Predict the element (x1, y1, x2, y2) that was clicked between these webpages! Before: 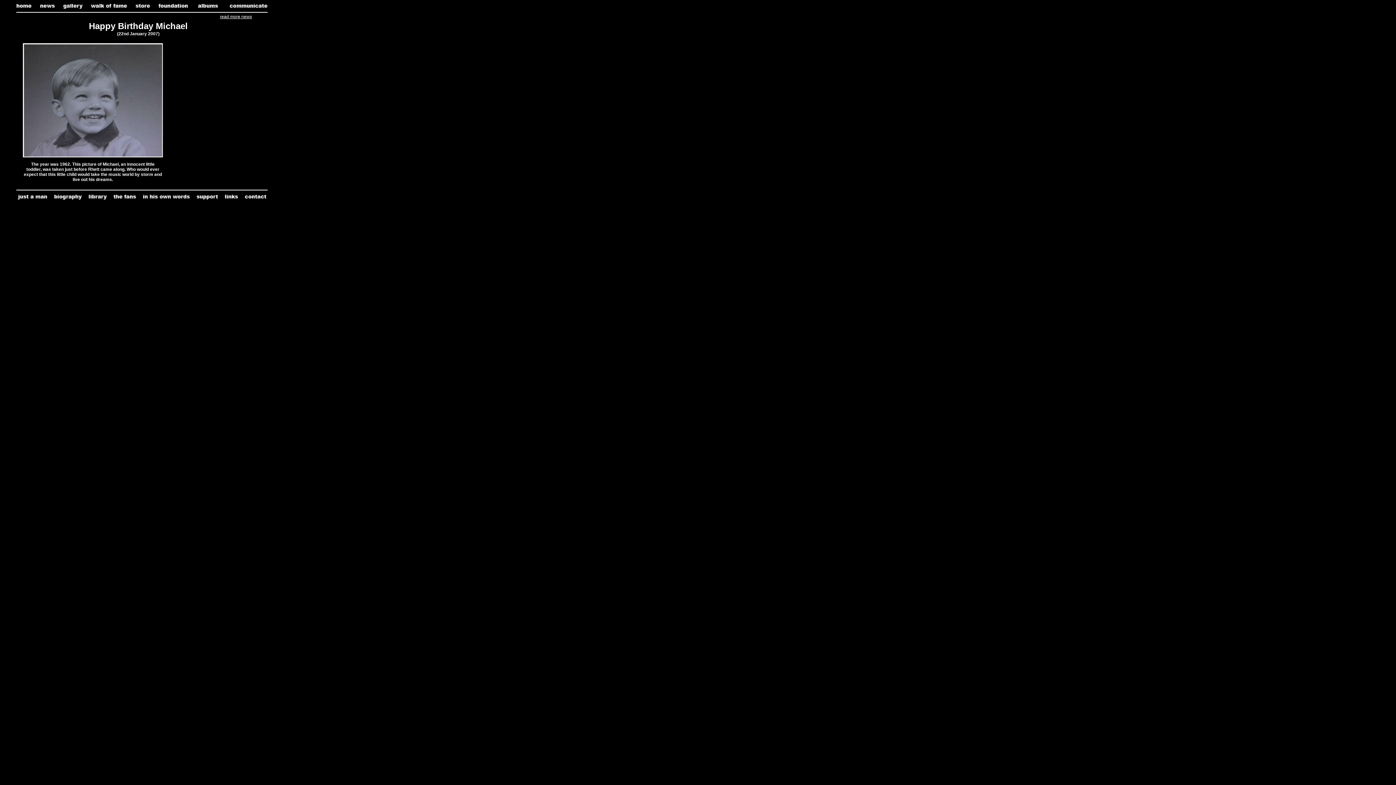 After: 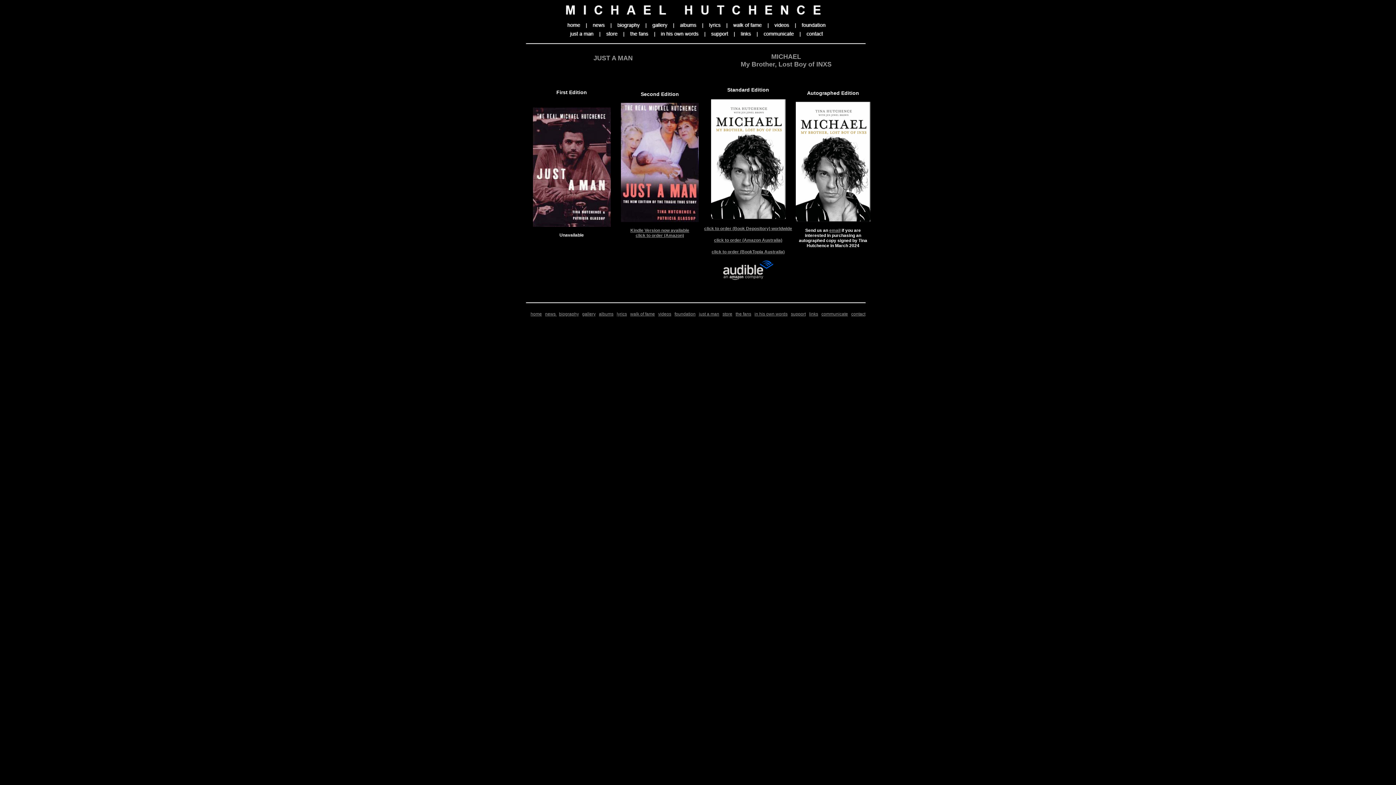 Action: bbox: (12, 198, 51, 204)